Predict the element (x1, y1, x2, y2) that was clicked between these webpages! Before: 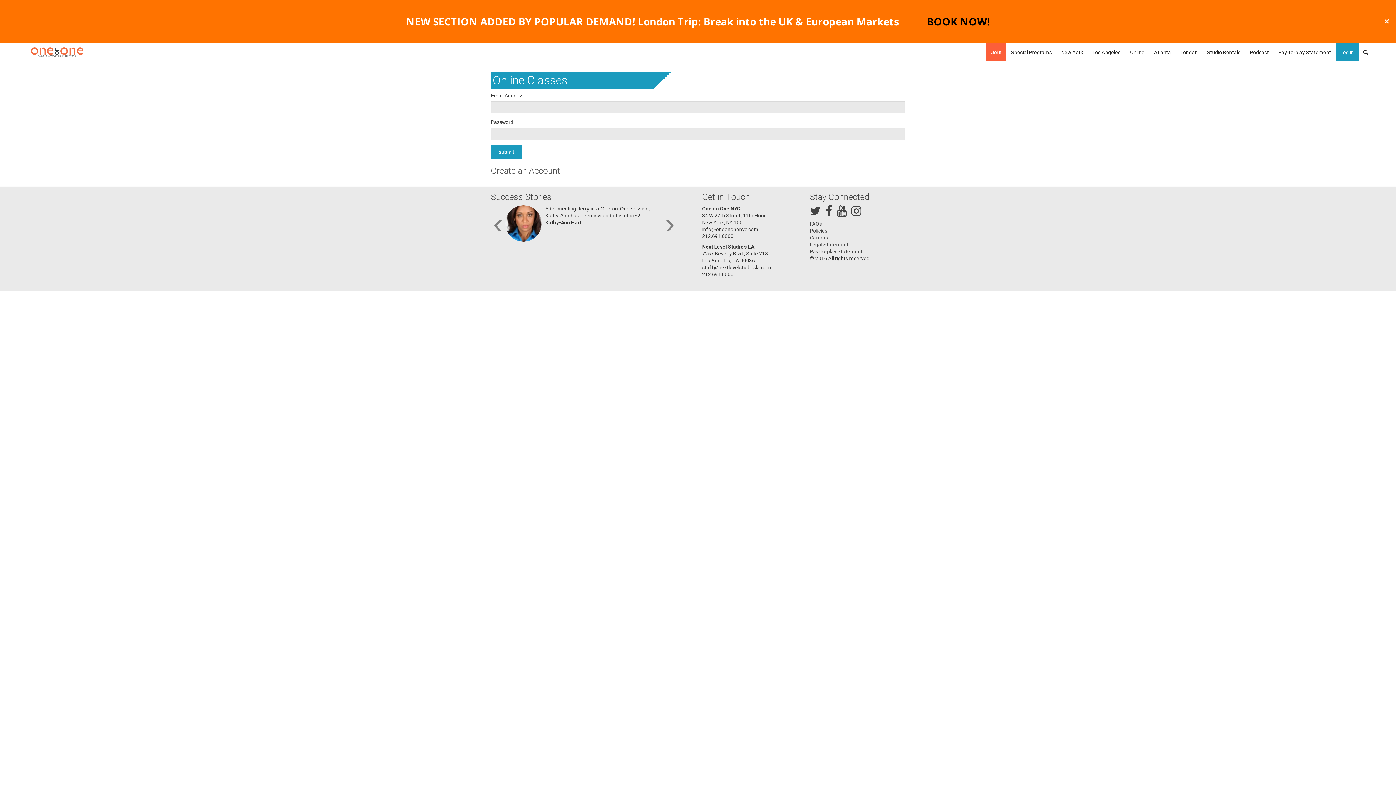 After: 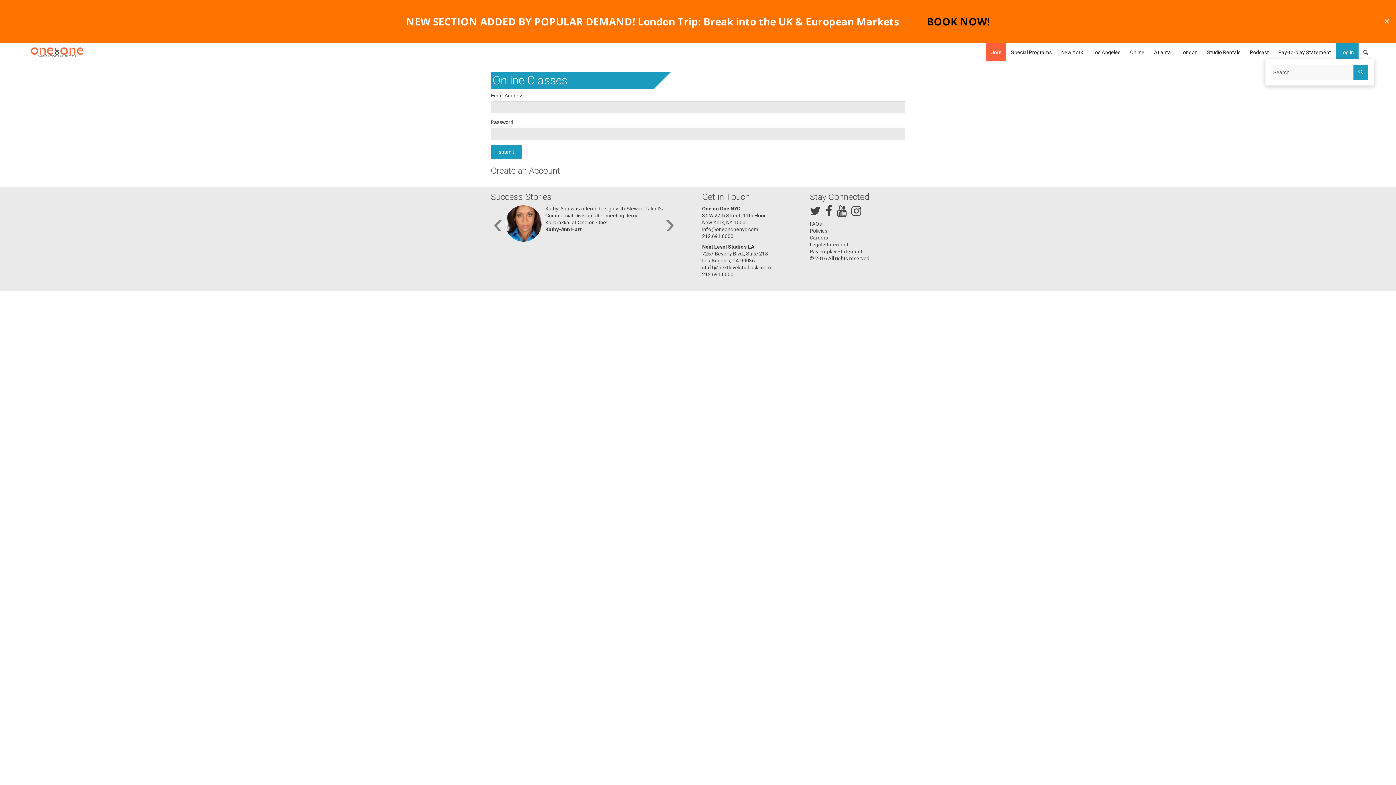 Action: label: Search bbox: (1358, 43, 1368, 61)